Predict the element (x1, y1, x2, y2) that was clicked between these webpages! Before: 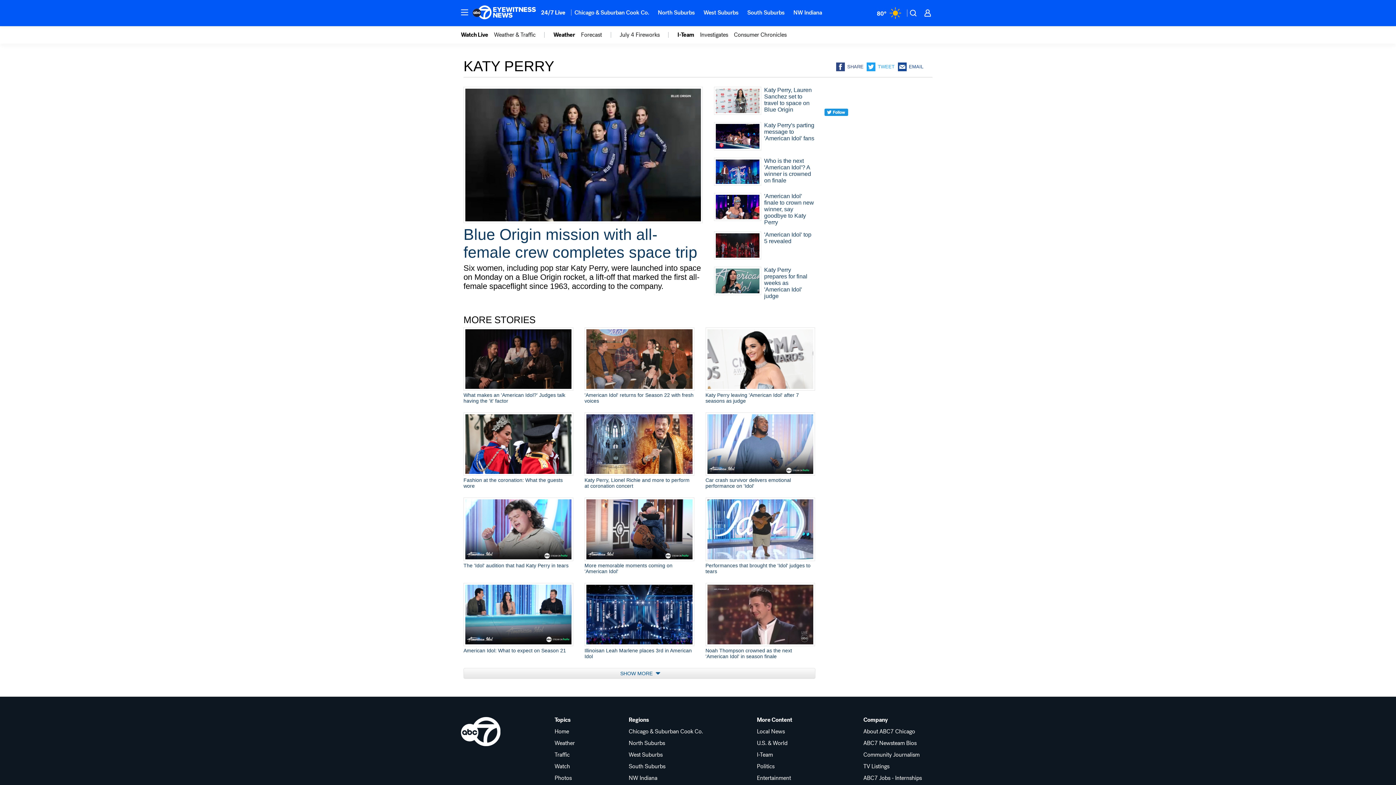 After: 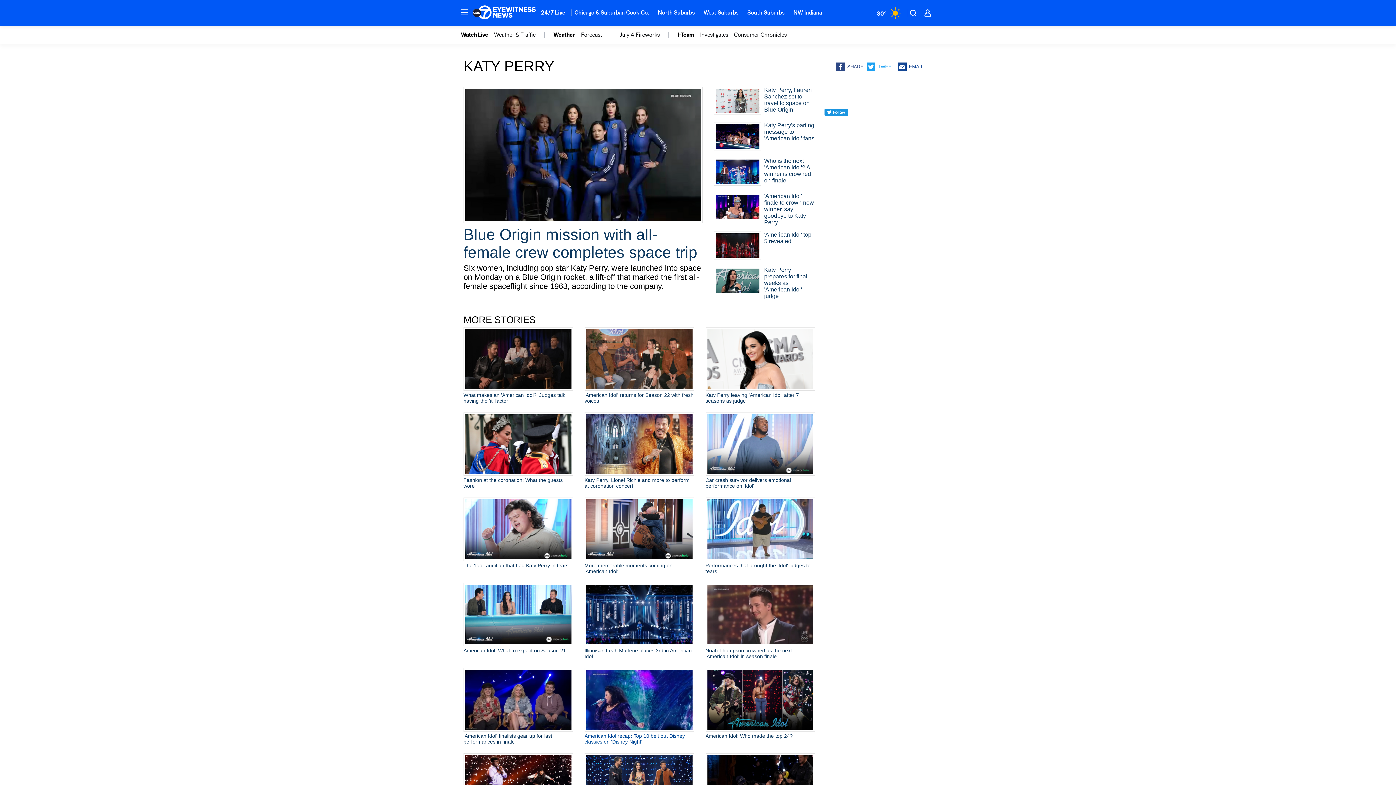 Action: bbox: (463, 668, 815, 679) label: SHOW MORE 